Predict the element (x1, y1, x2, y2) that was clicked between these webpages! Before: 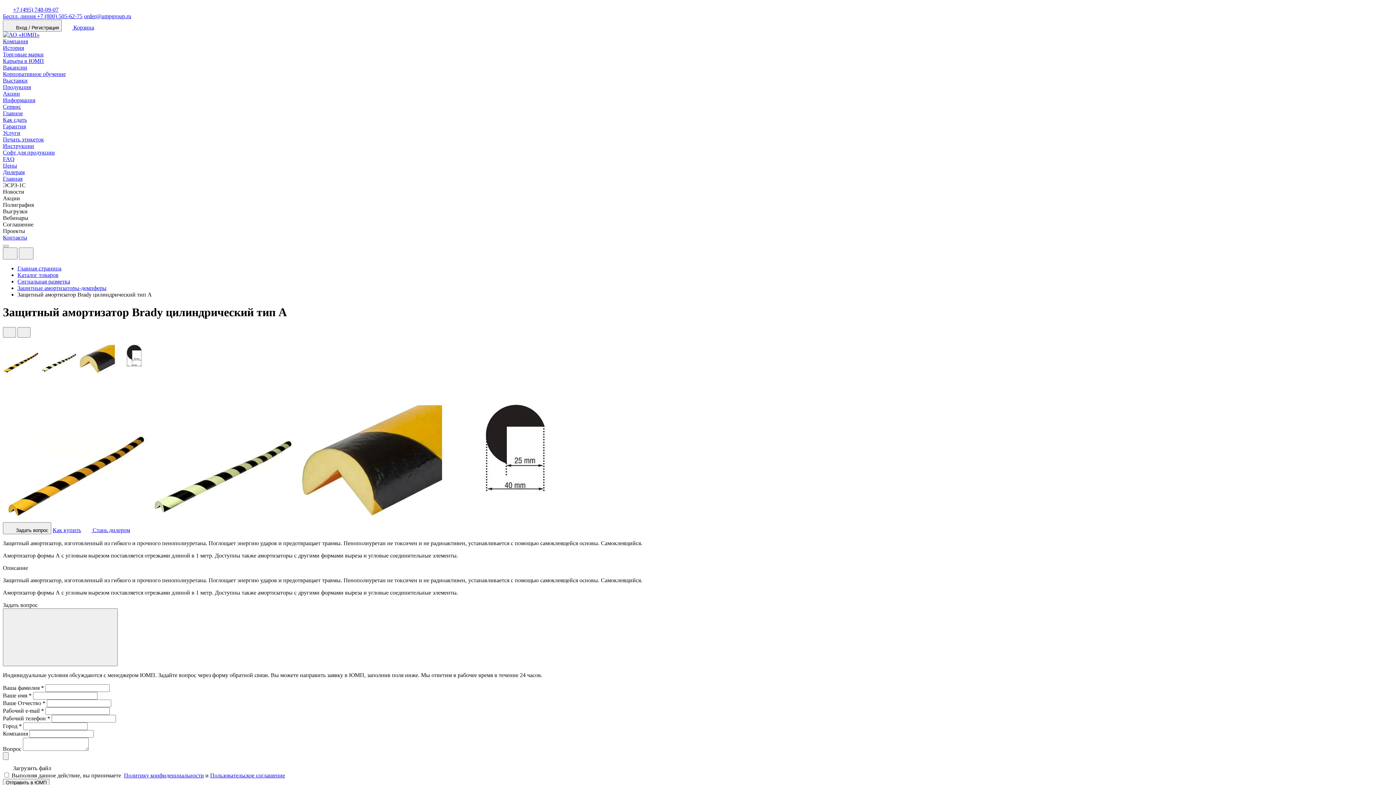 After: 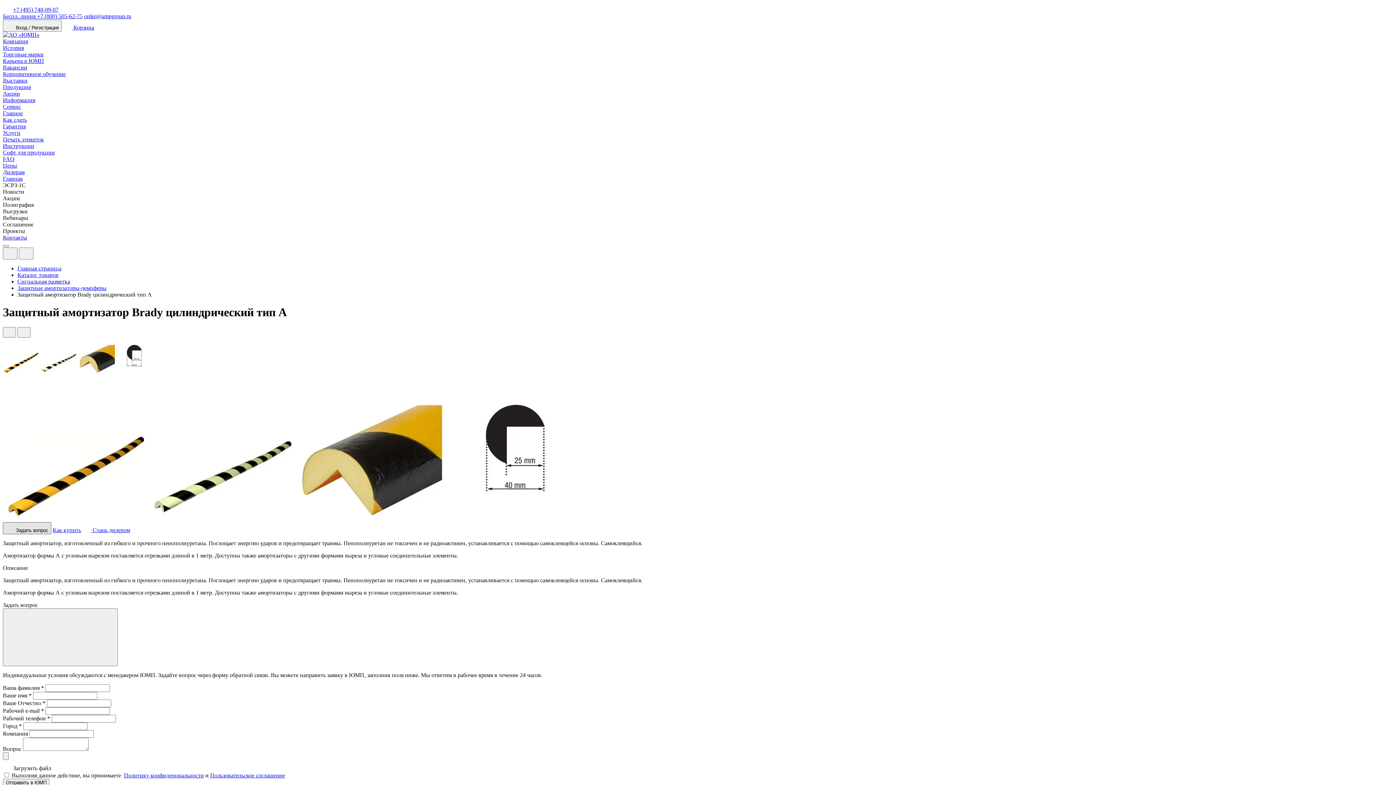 Action: bbox: (2, 522, 51, 534) label:  Задать вопрос